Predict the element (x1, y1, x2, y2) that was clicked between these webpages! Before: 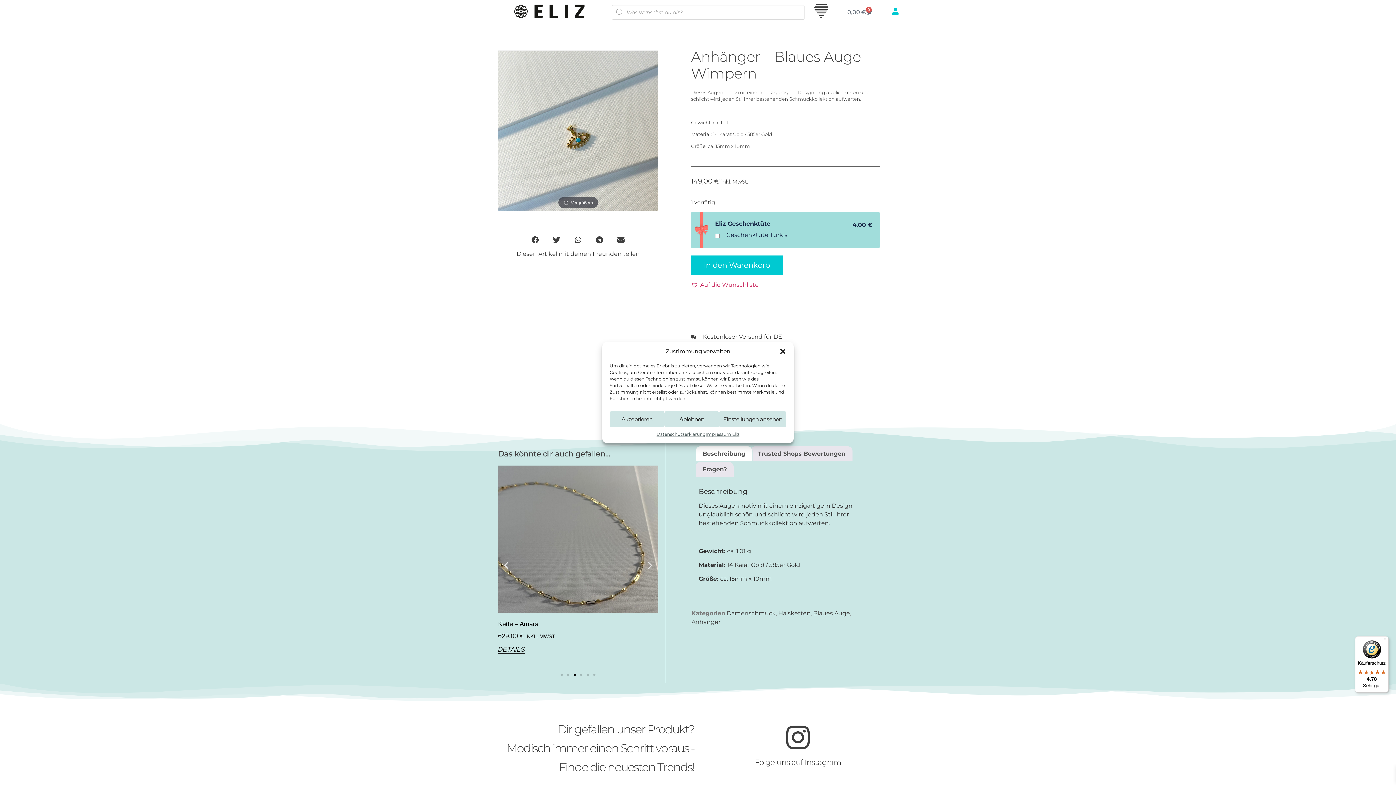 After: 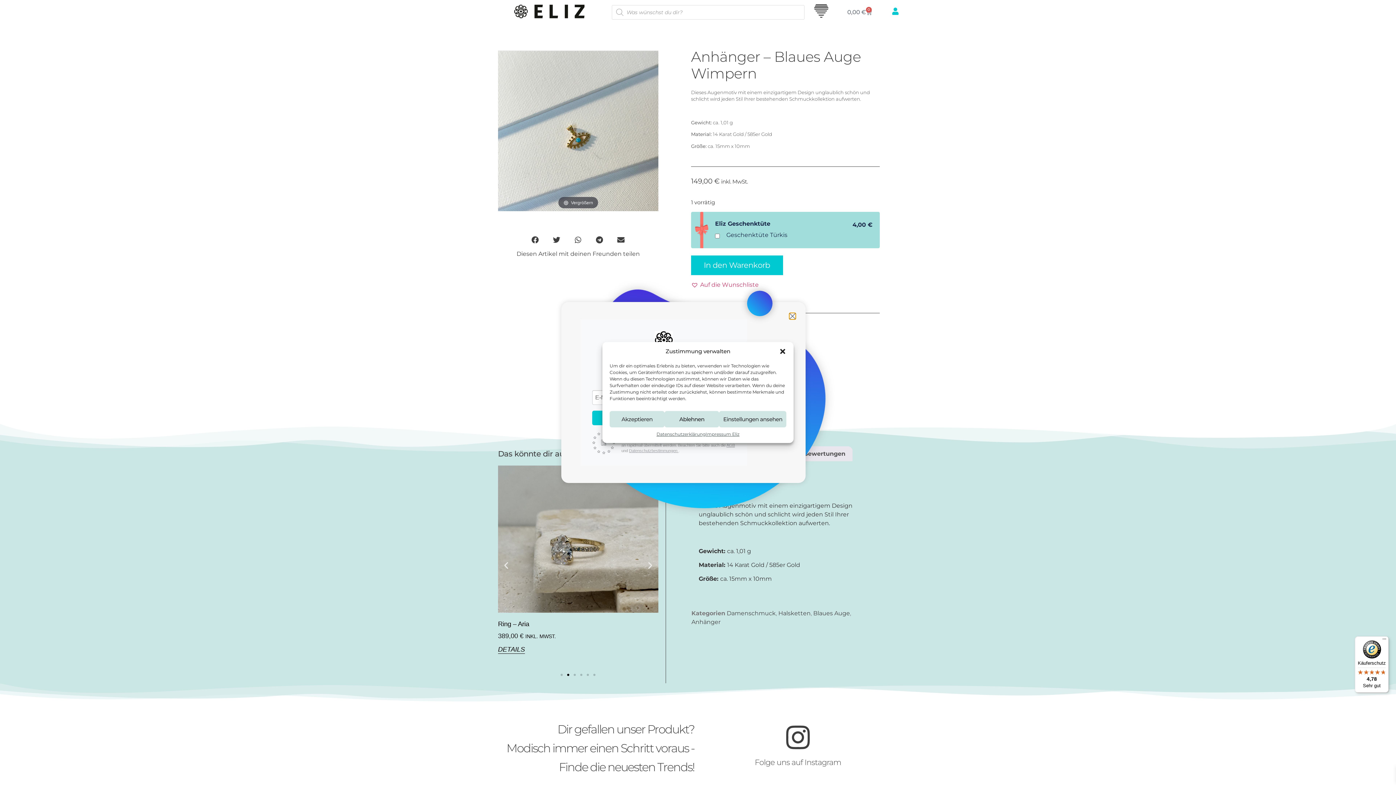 Action: bbox: (567, 674, 569, 676) label: Go to slide 2